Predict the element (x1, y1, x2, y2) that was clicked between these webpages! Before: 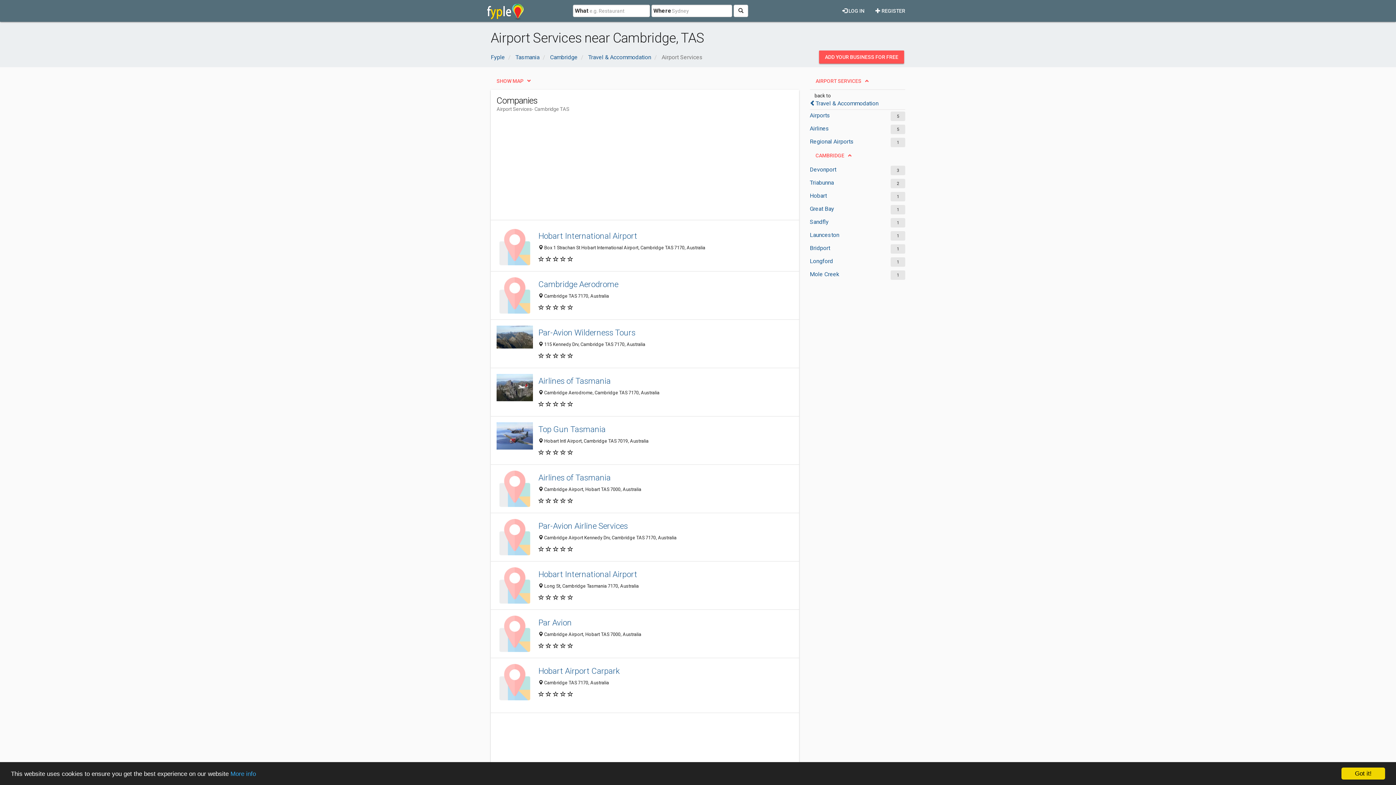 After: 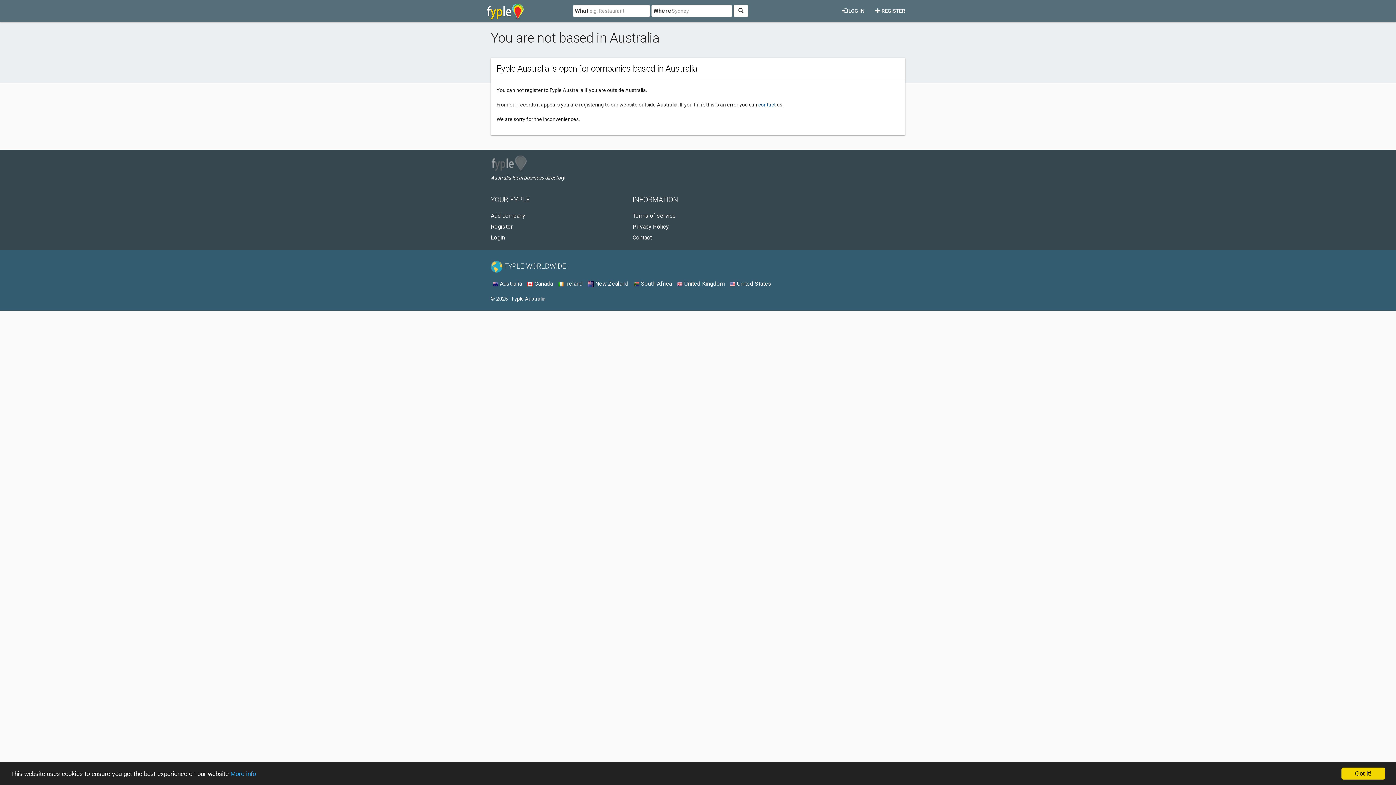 Action: label:  REGISTER bbox: (870, 1, 910, 14)